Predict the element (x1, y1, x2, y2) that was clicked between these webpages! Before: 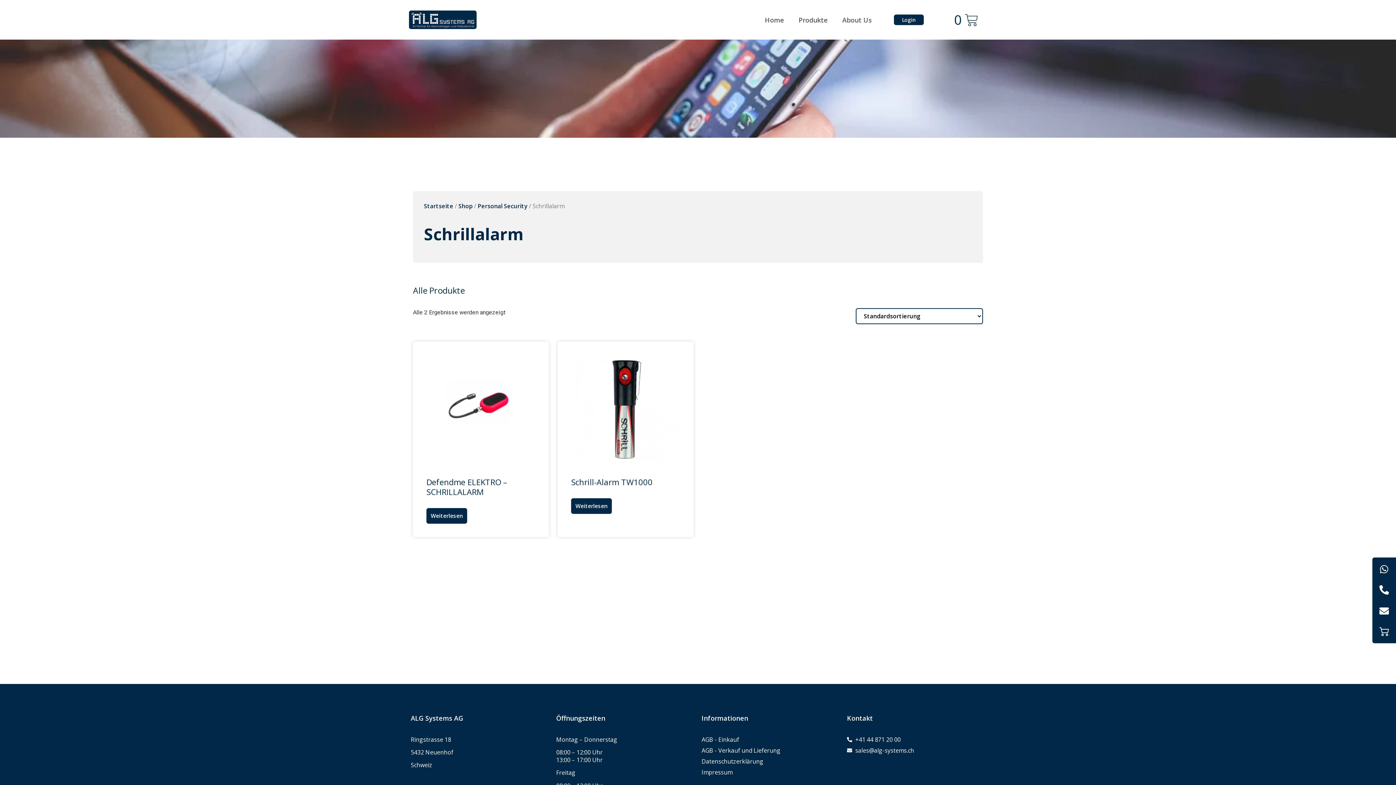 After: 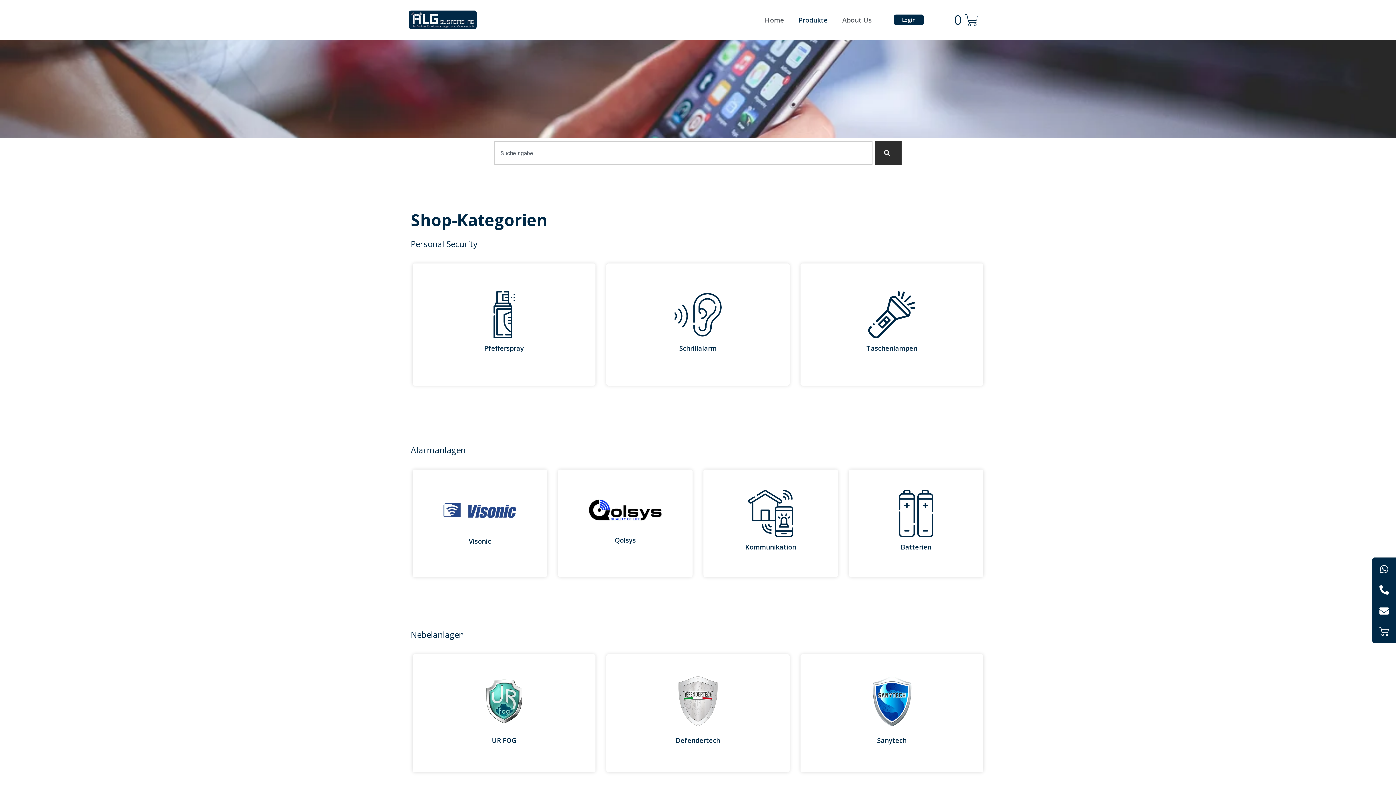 Action: label: Produkte bbox: (791, 4, 835, 35)